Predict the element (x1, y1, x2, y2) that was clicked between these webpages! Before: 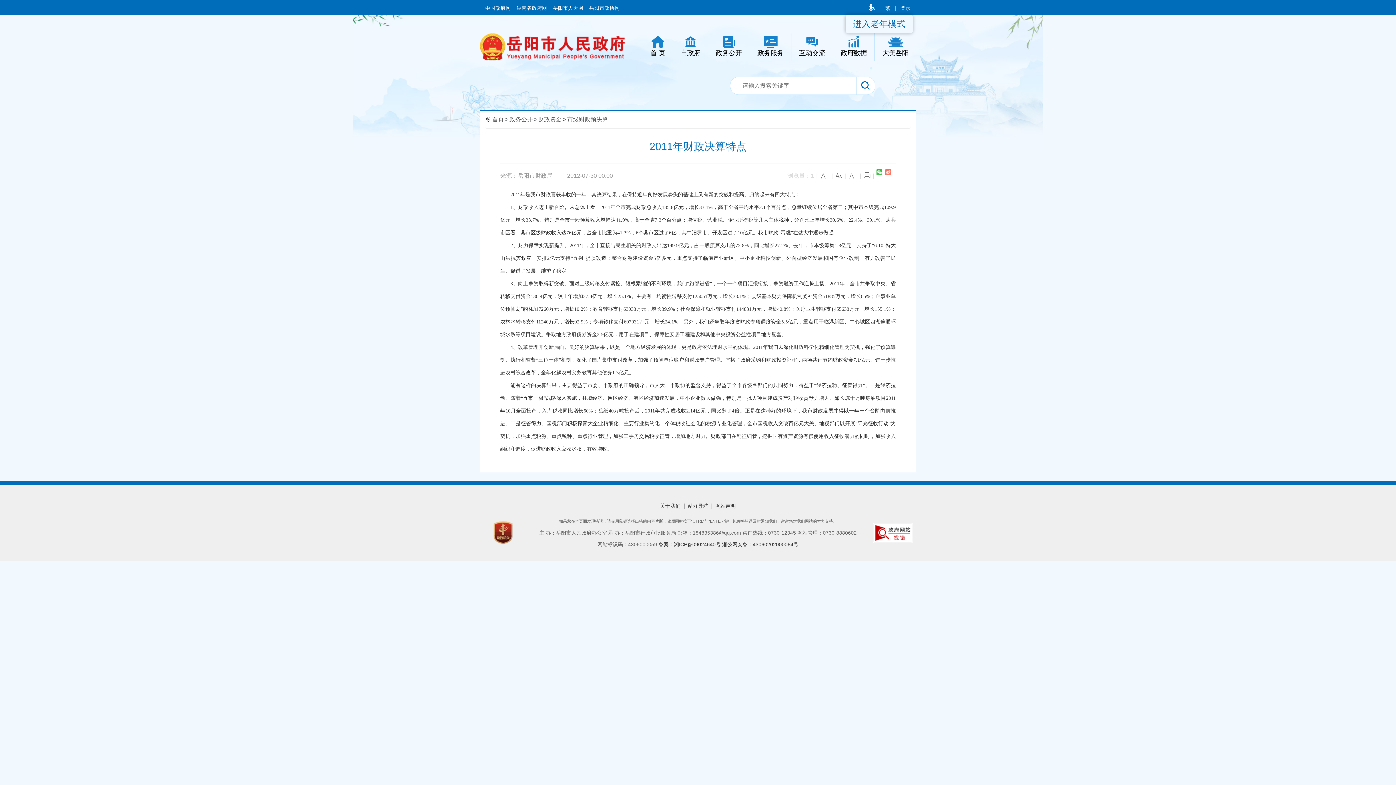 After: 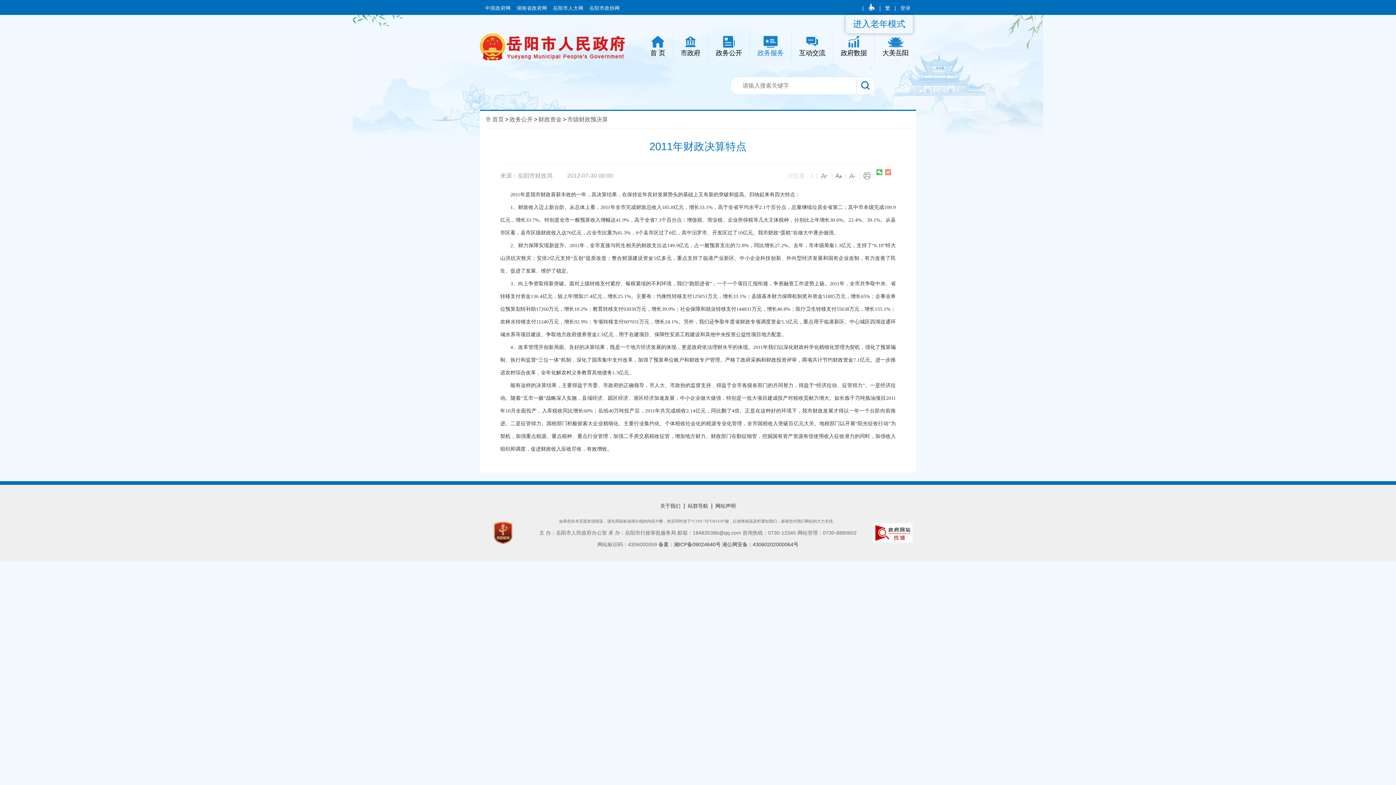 Action: label: 政务服务 bbox: (750, 33, 791, 60)